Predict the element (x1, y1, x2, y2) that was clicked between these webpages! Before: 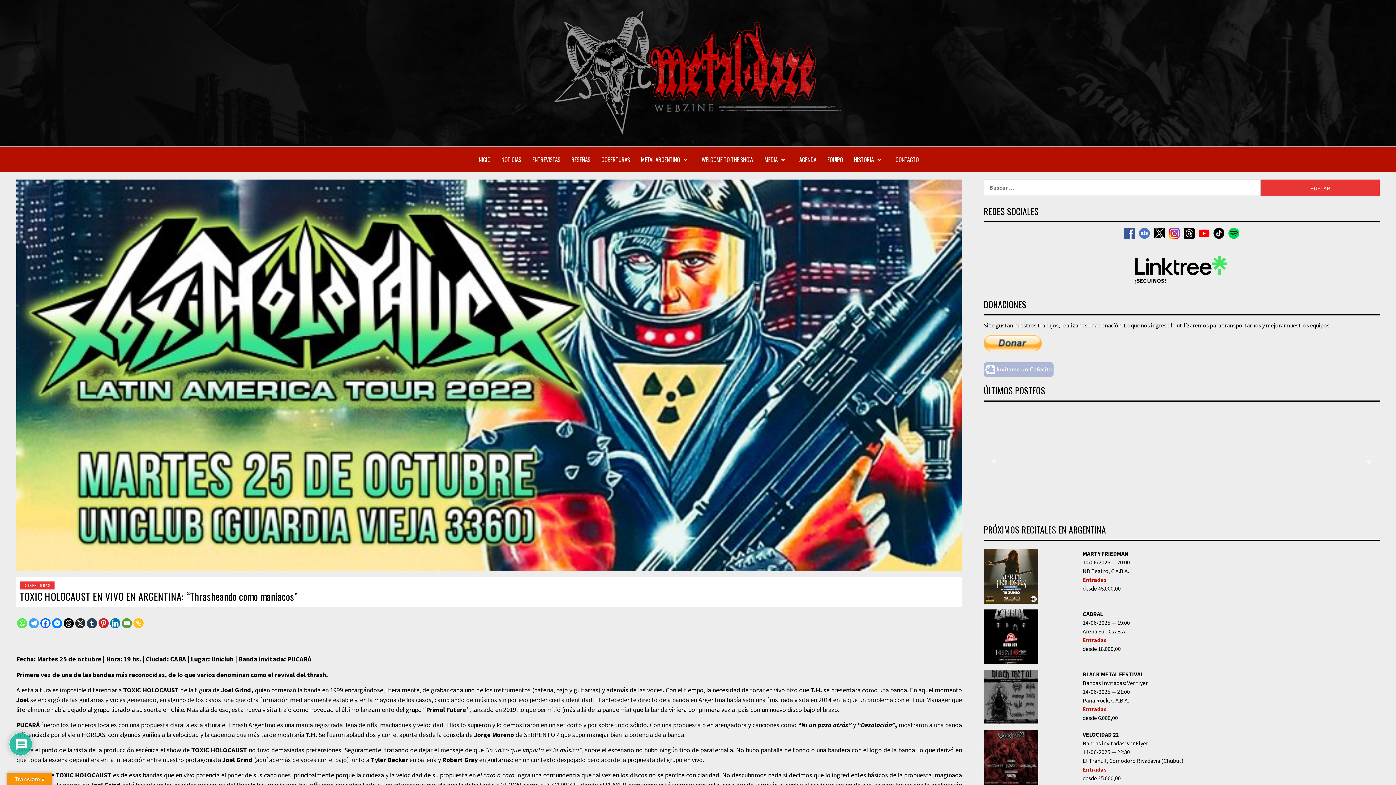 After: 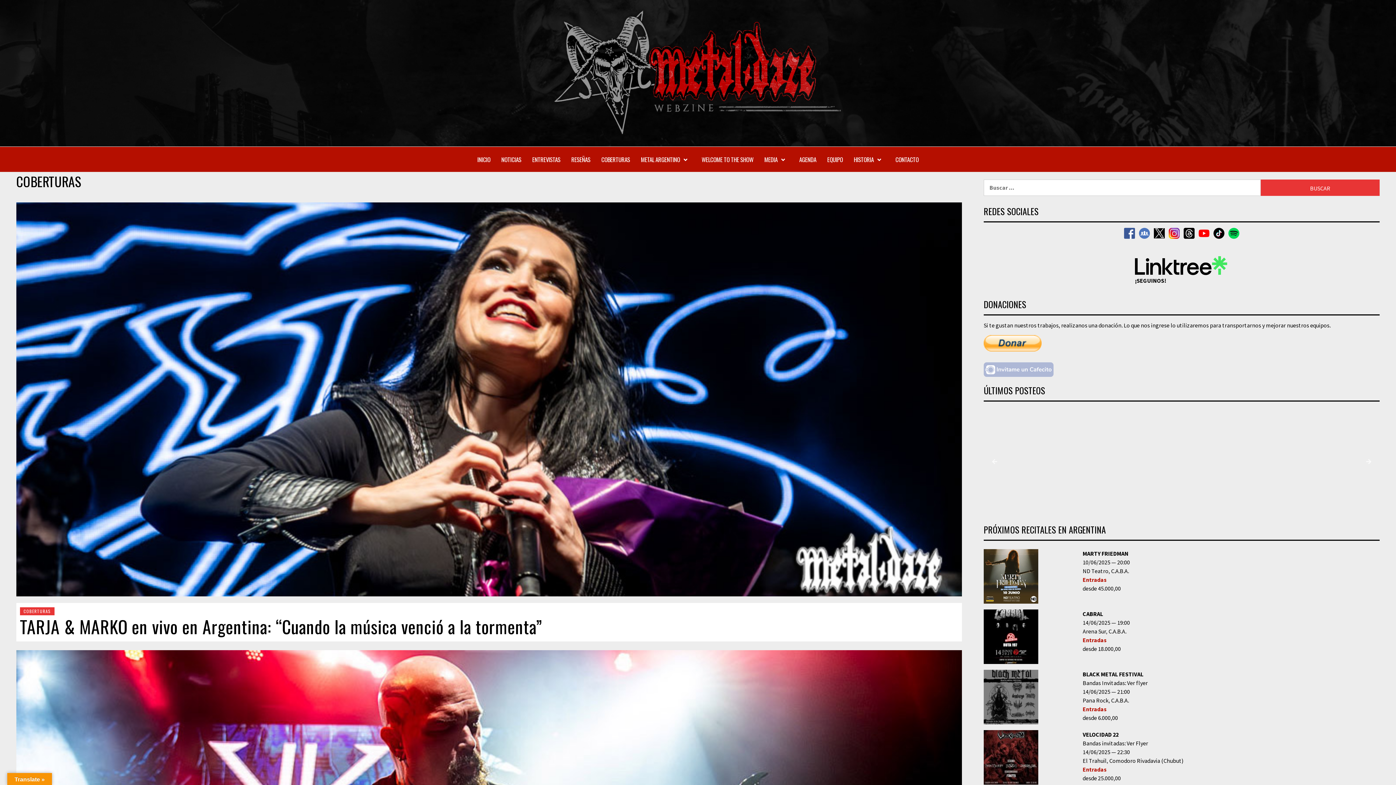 Action: bbox: (20, 581, 54, 589) label: COBERTURAS